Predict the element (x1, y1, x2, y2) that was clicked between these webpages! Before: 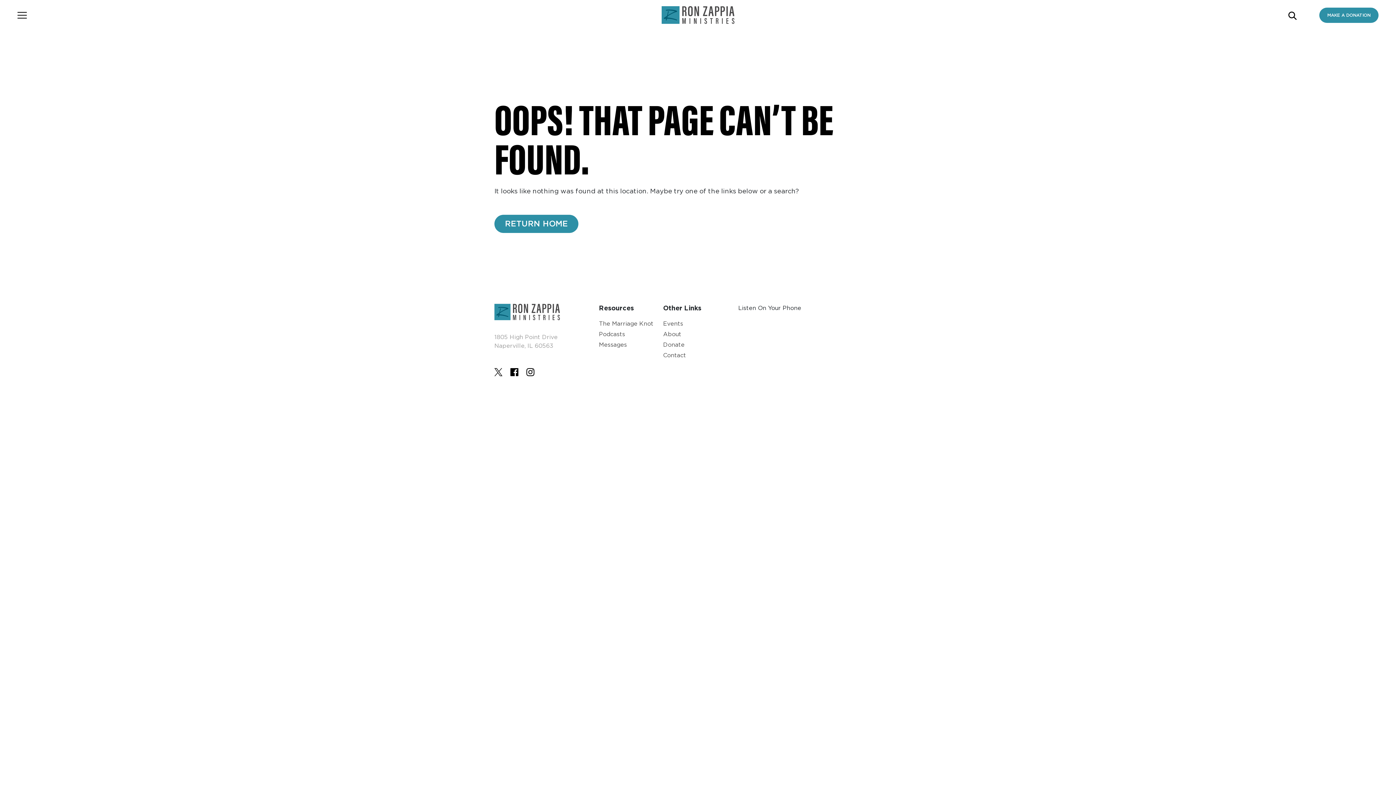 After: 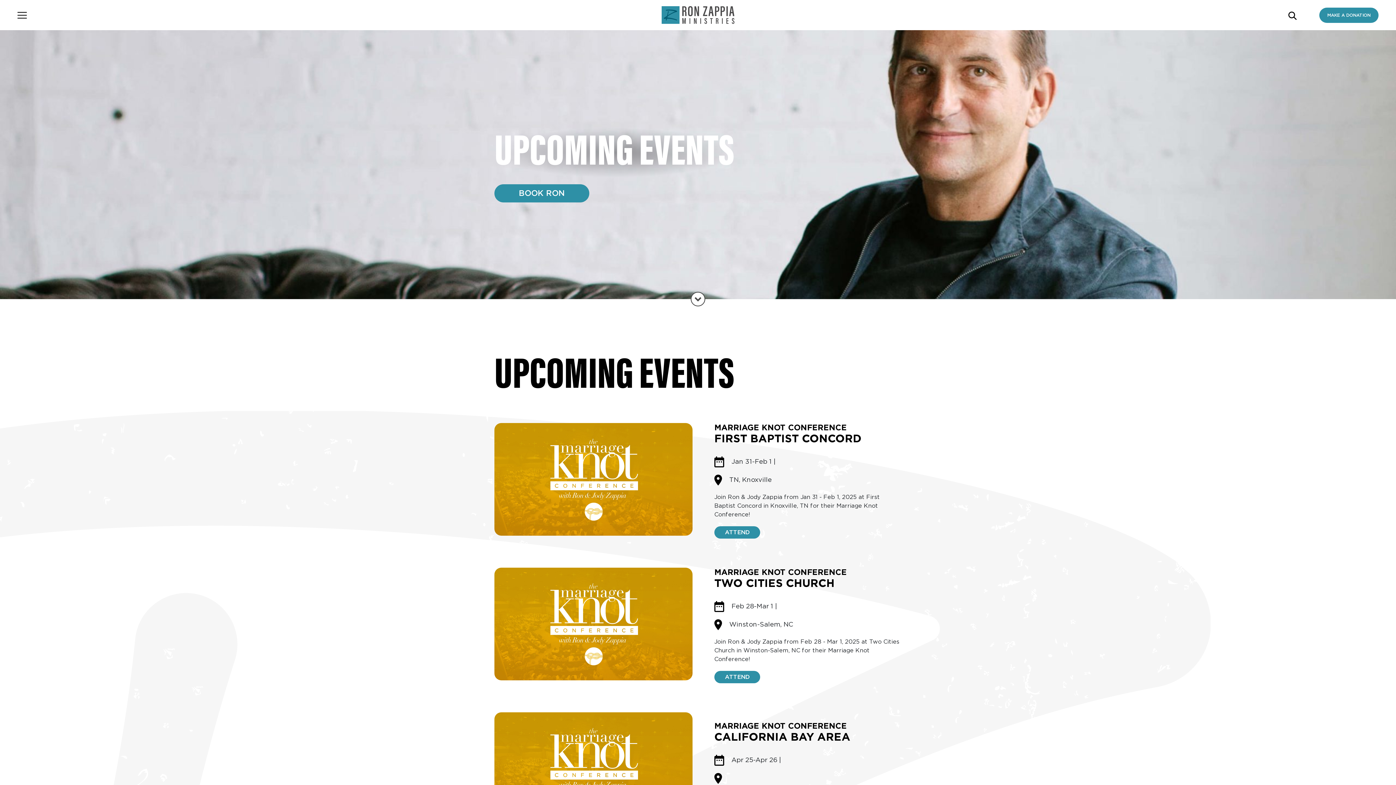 Action: label: Events bbox: (663, 319, 683, 328)